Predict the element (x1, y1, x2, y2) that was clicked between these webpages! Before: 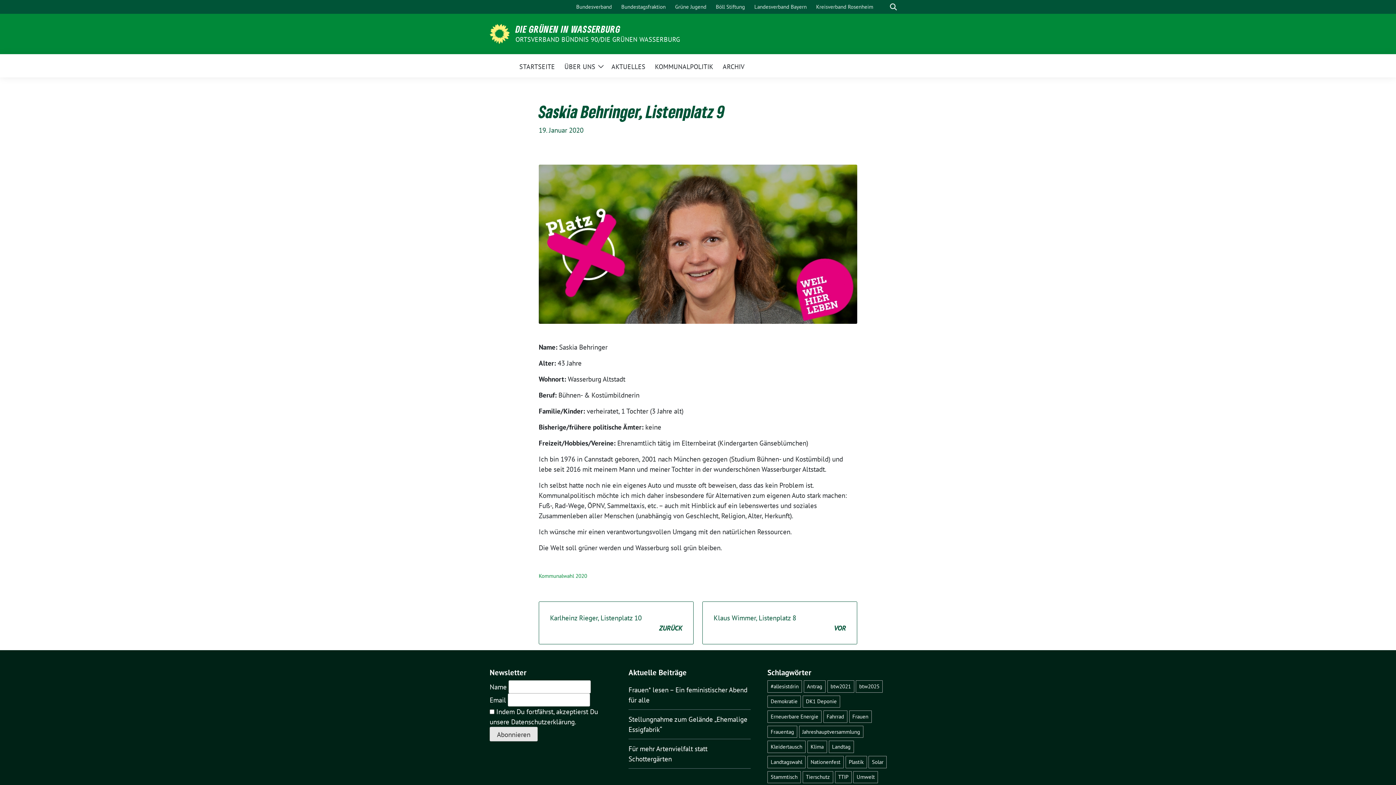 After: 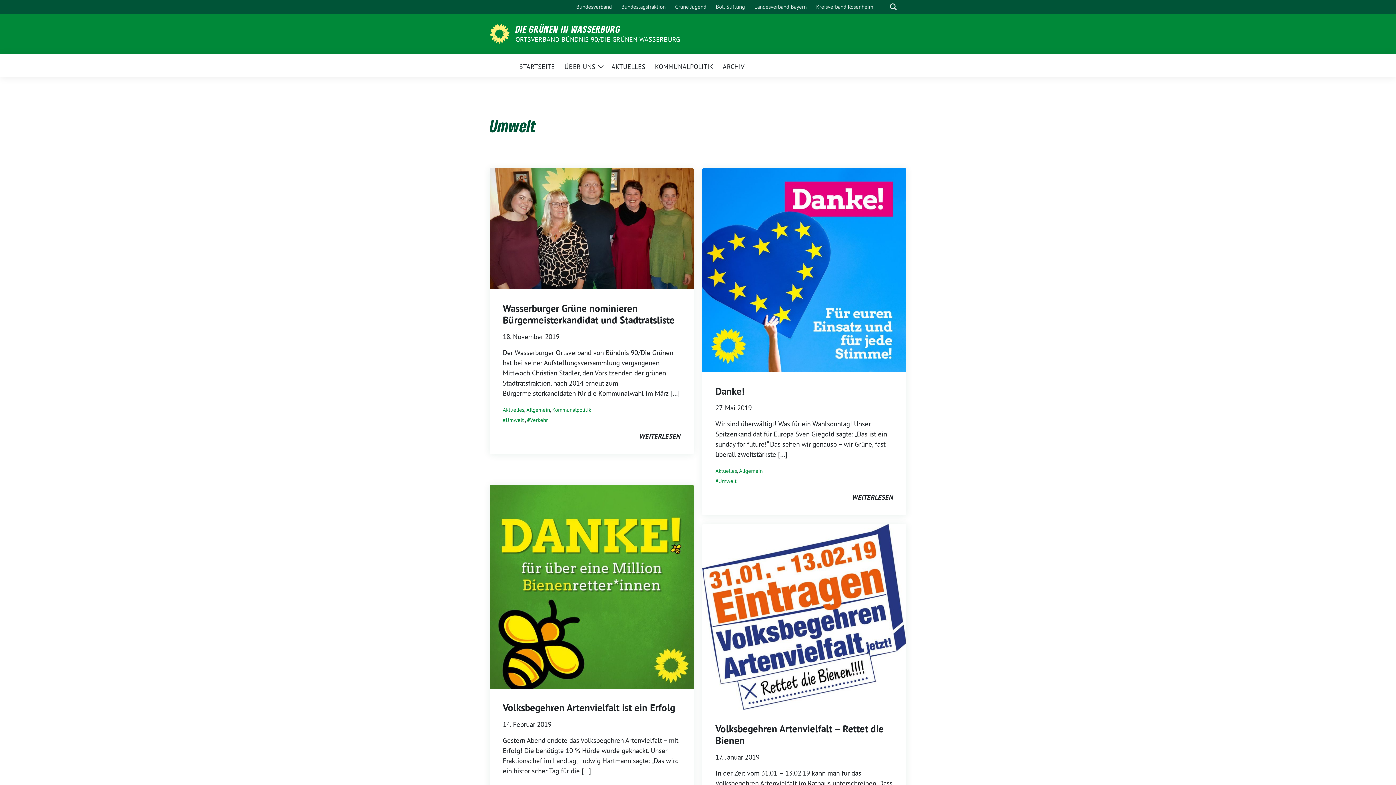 Action: bbox: (853, 771, 878, 783) label: Umwelt (10 Einträge)